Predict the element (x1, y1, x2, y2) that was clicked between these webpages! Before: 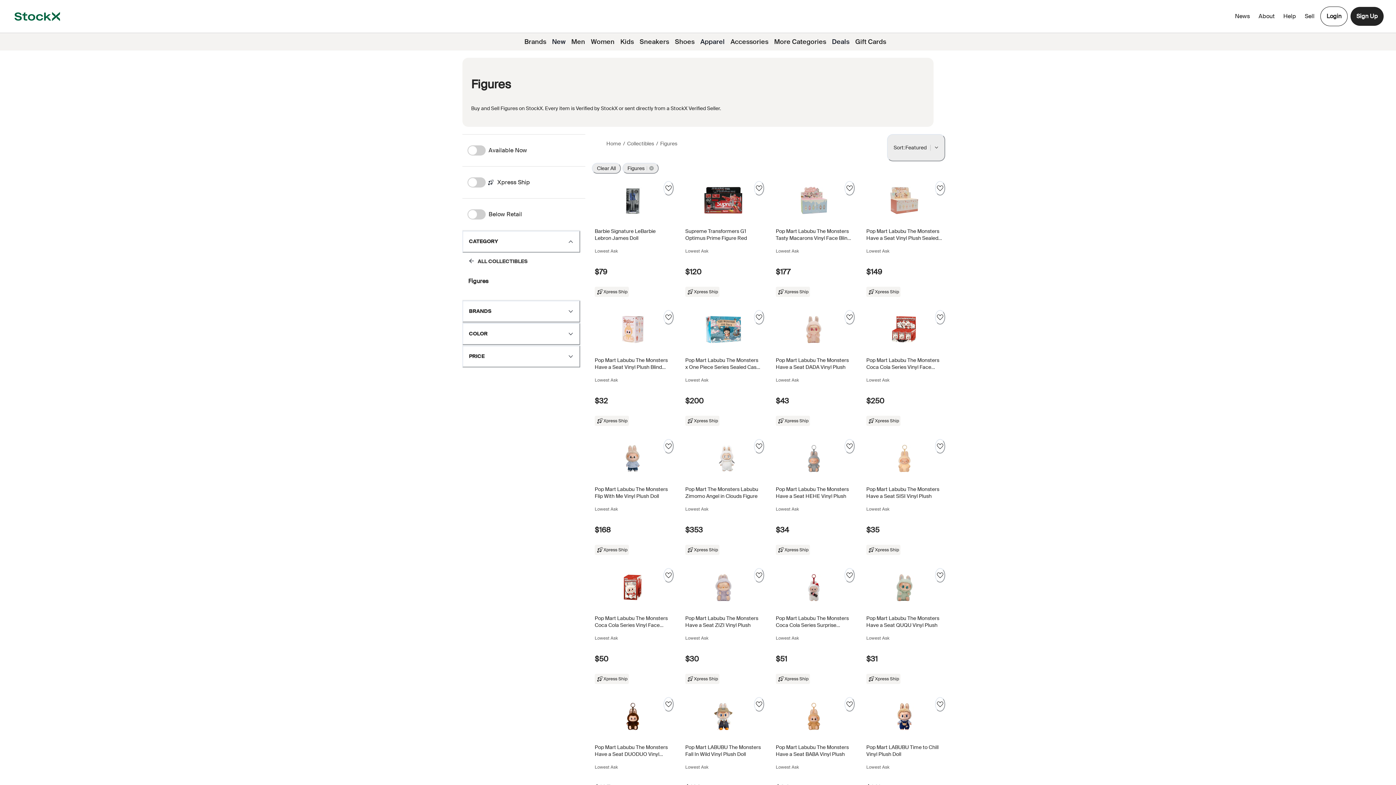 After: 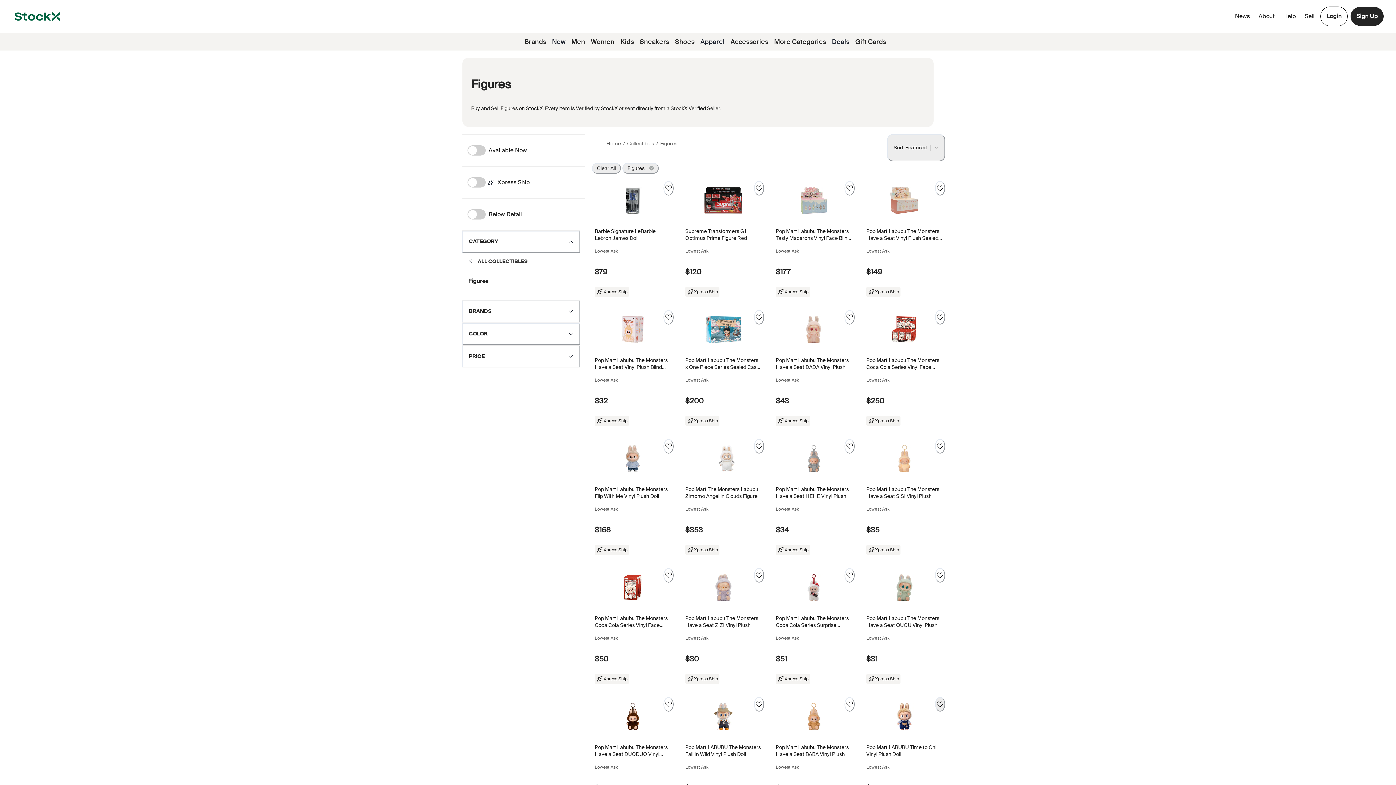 Action: bbox: (935, 697, 945, 711) label: Follow